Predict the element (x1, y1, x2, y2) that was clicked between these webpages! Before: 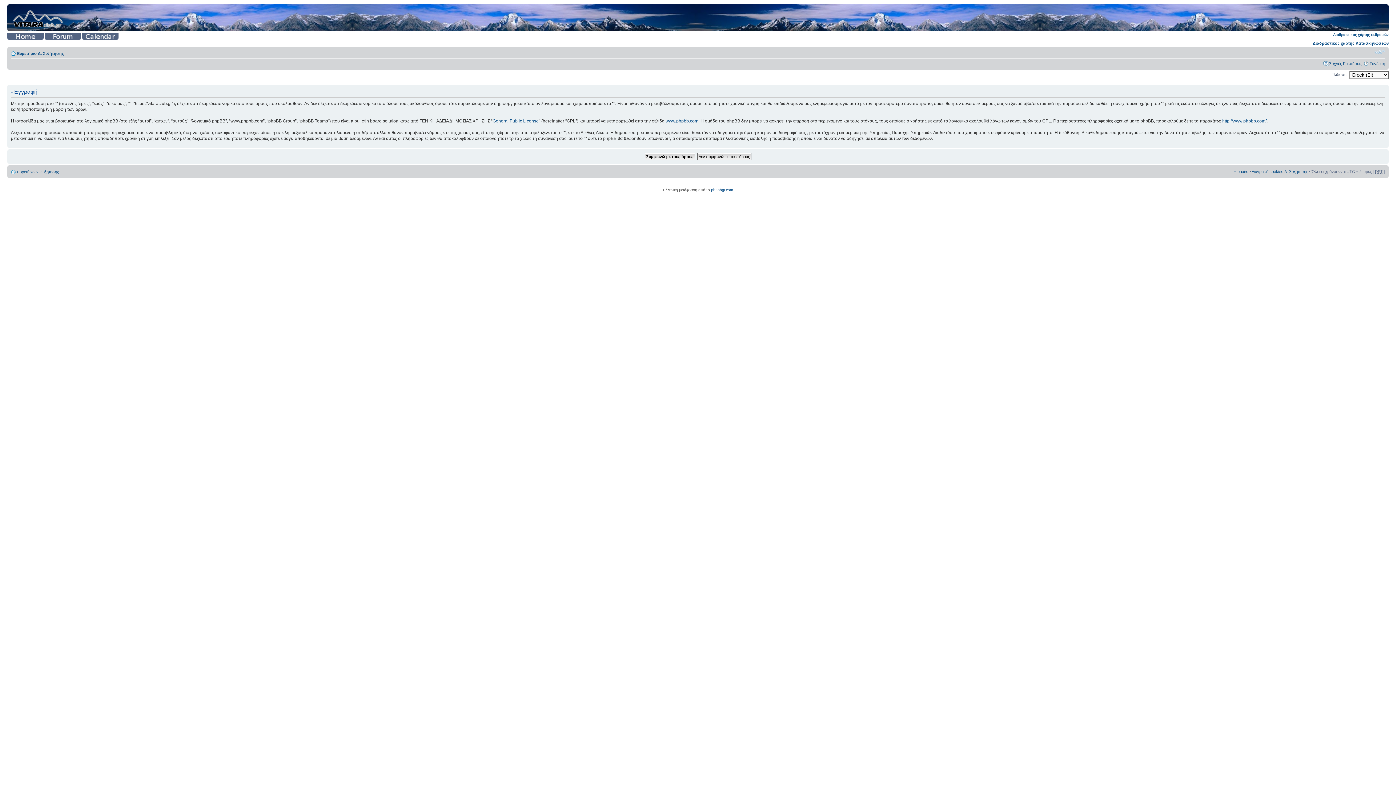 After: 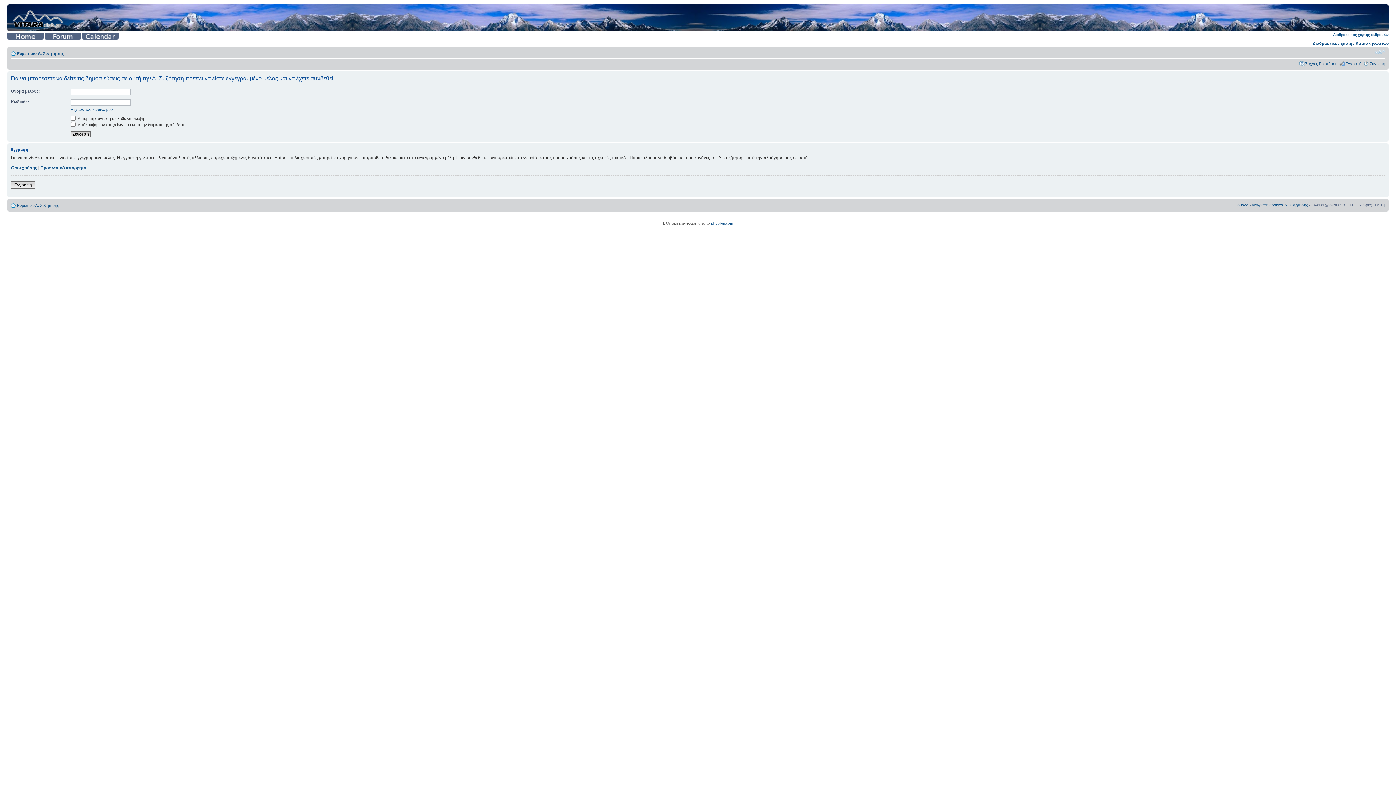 Action: bbox: (82, 36, 118, 40)